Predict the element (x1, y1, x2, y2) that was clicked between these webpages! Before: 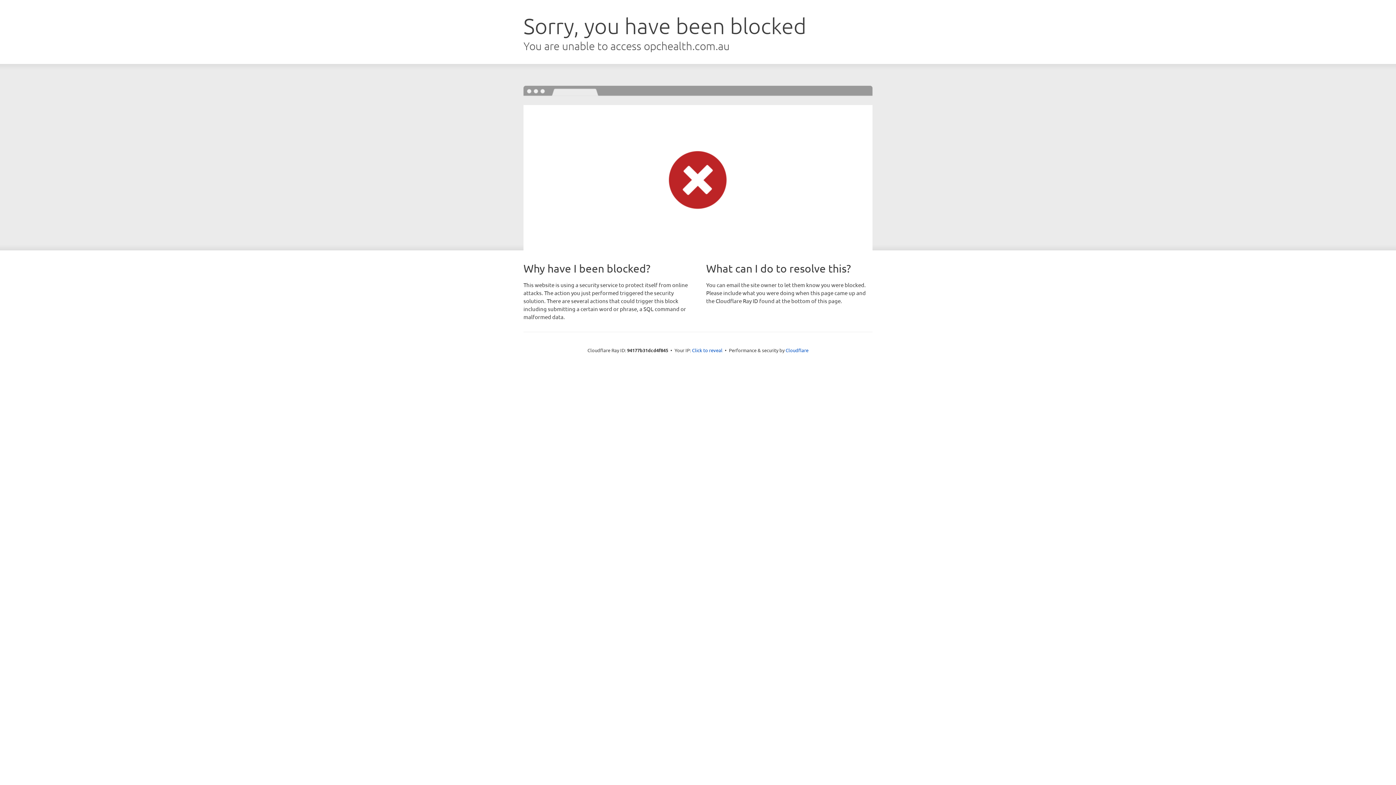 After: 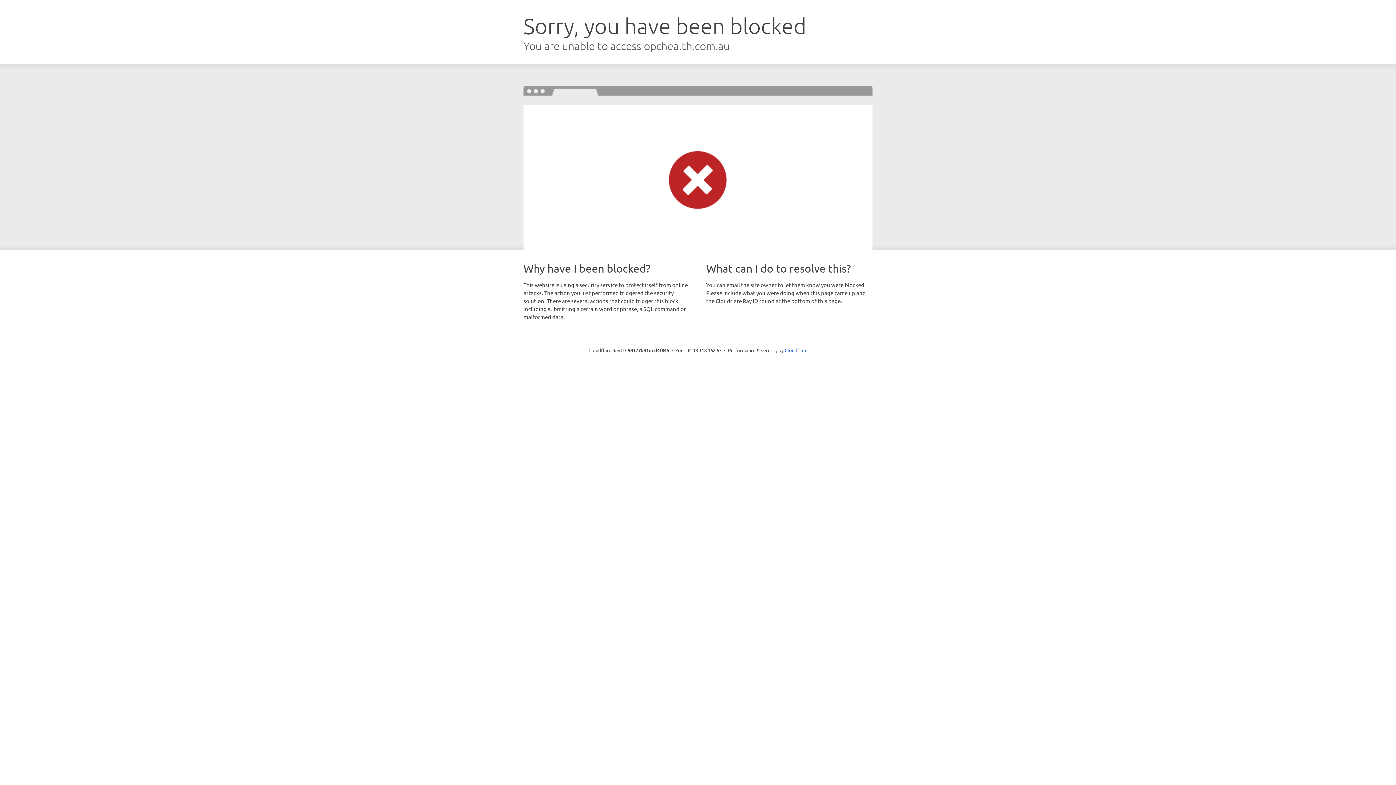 Action: label: Click to reveal bbox: (692, 346, 722, 353)